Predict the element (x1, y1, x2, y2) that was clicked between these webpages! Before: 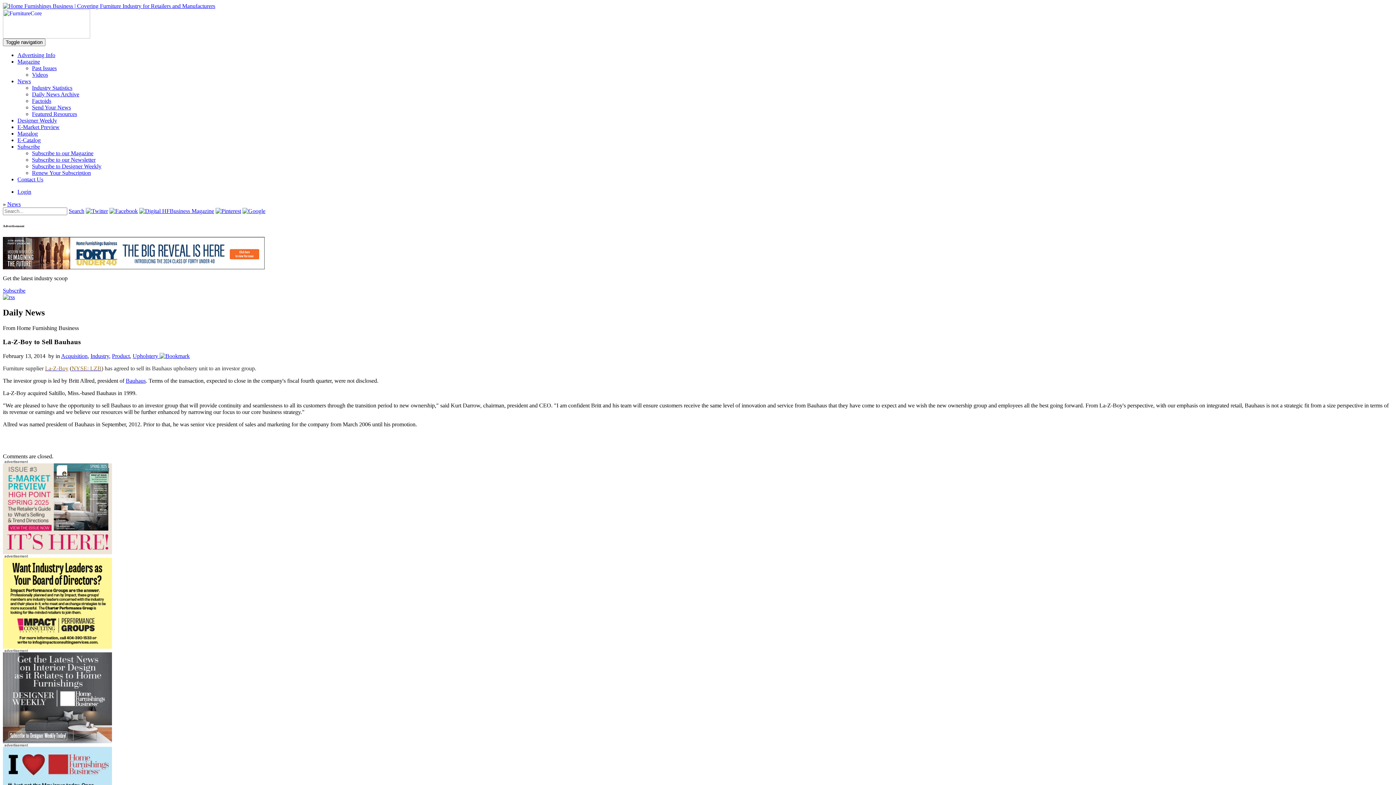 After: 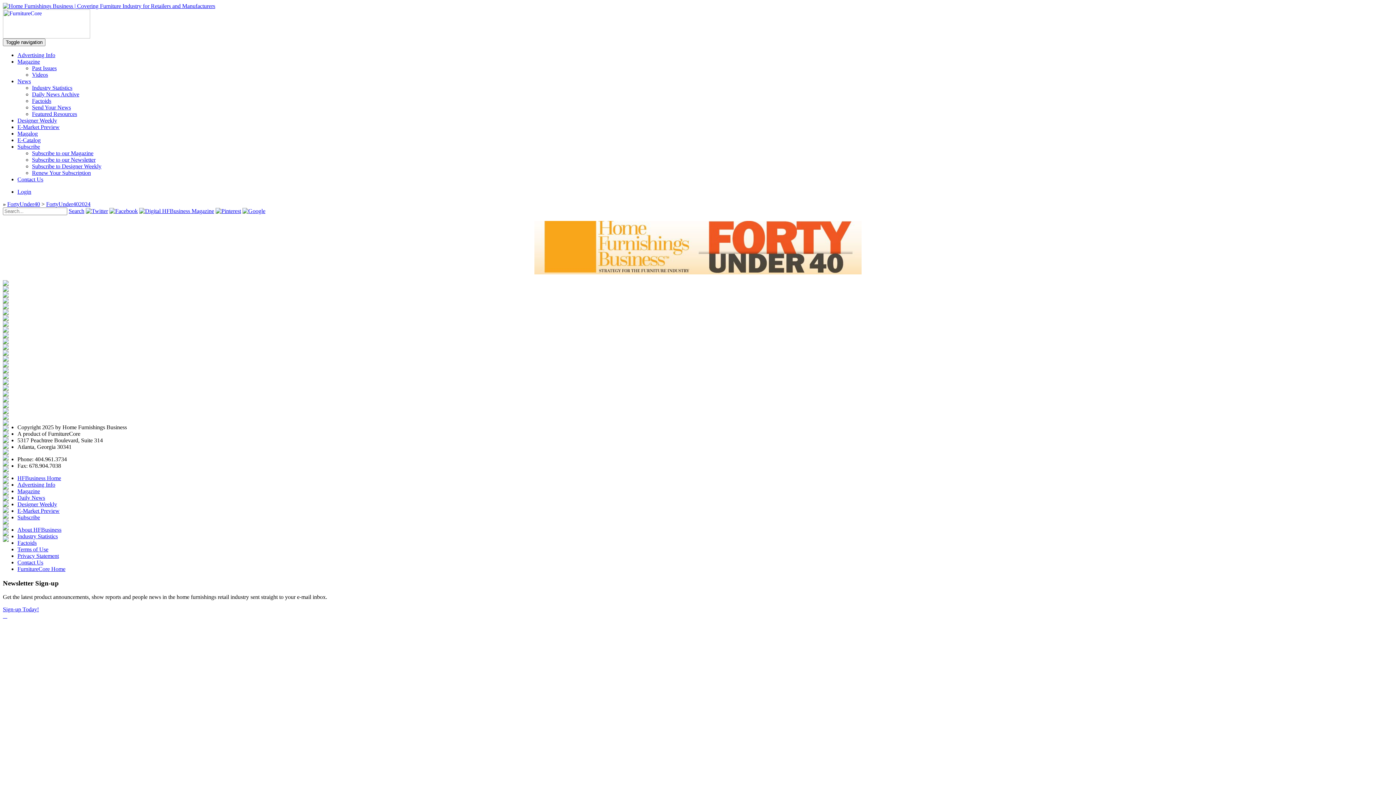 Action: bbox: (2, 264, 264, 270)